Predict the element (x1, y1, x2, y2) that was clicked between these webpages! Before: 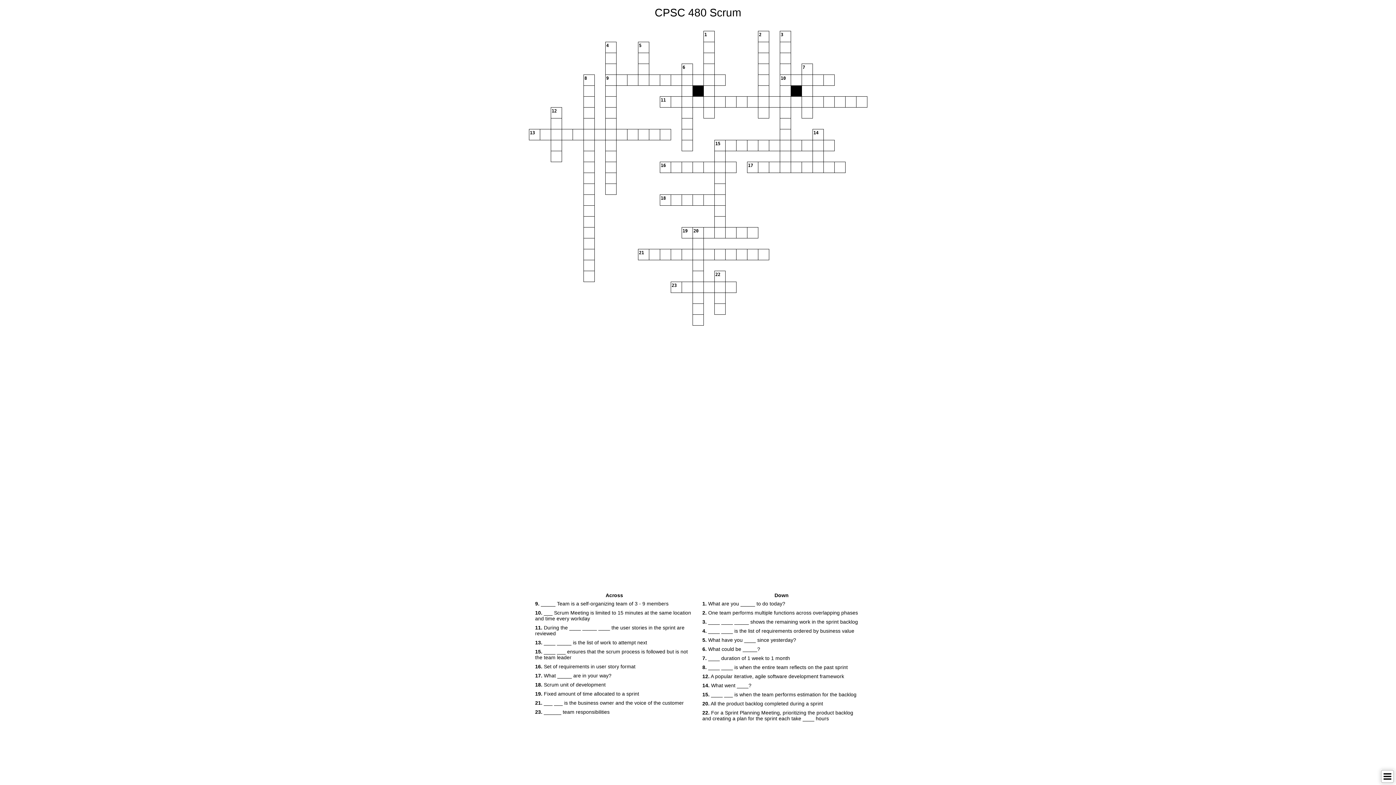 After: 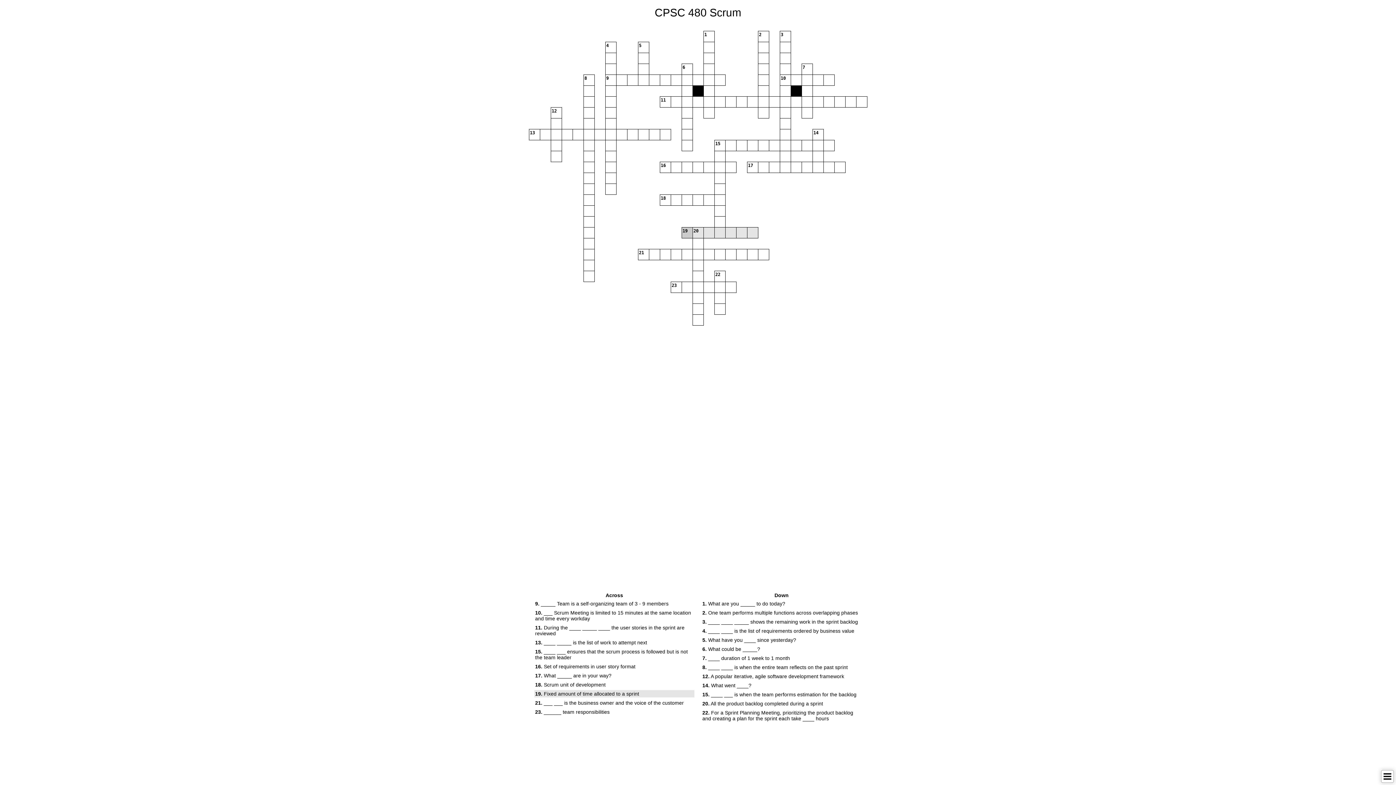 Action: label: 19. Fixed amount of time allocated to a sprint bbox: (534, 690, 694, 697)